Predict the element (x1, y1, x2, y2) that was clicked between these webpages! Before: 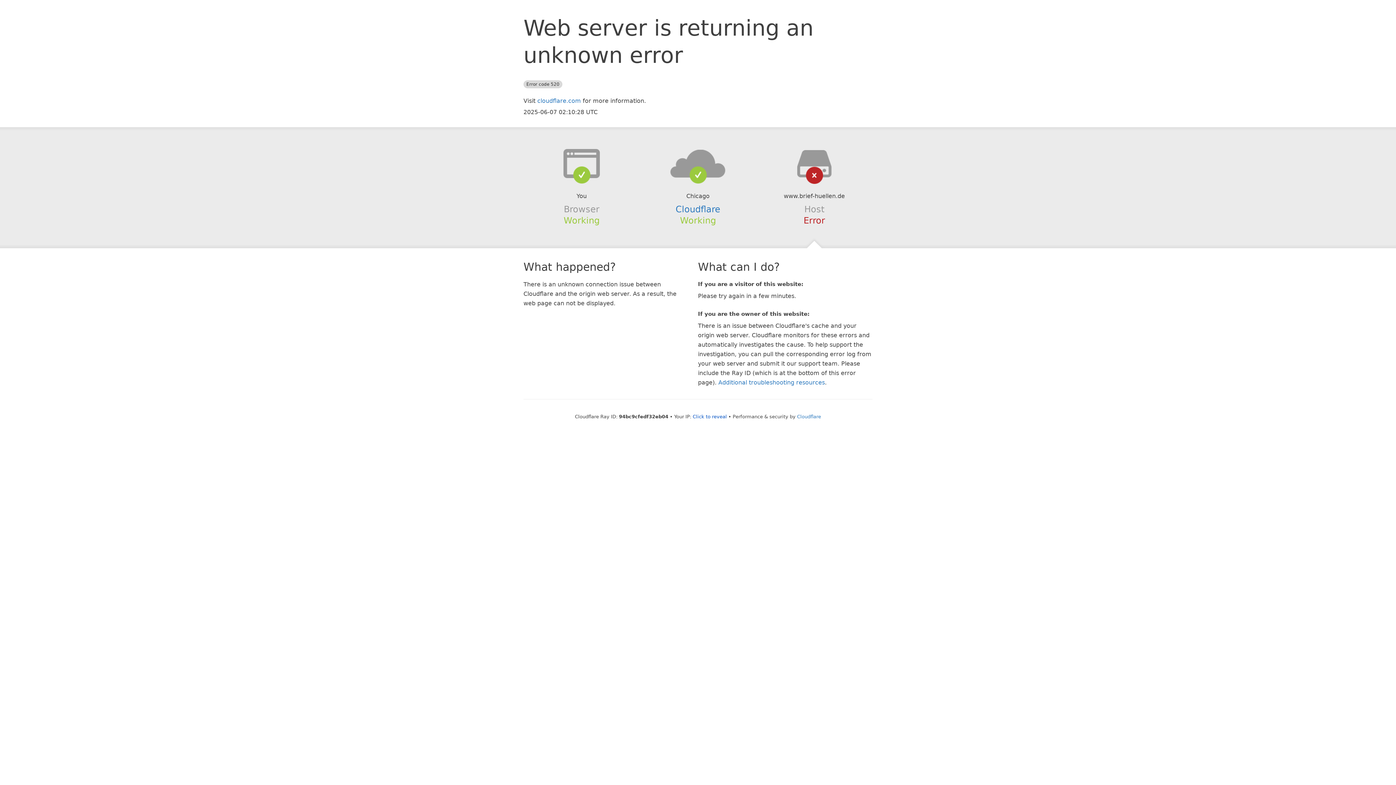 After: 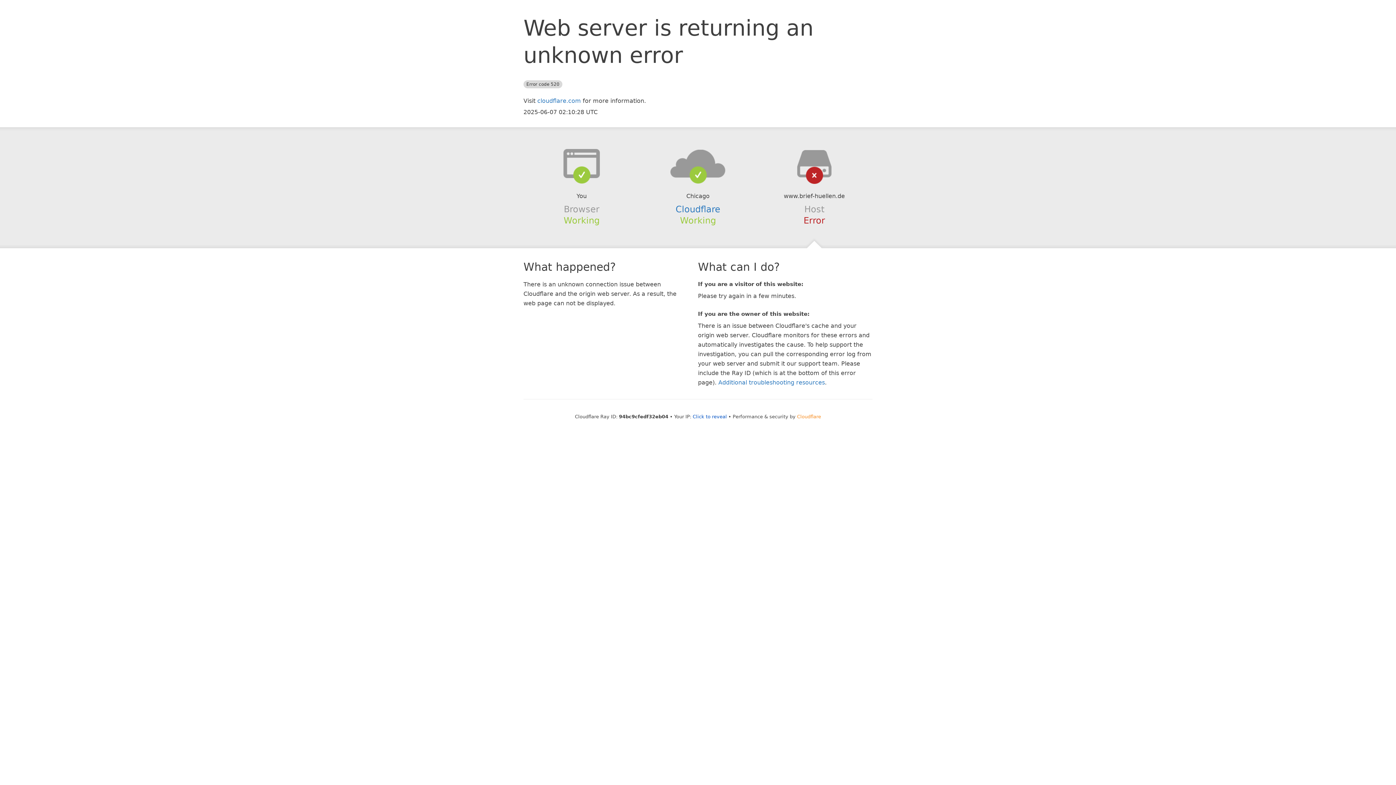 Action: label: Cloudflare bbox: (797, 414, 821, 419)